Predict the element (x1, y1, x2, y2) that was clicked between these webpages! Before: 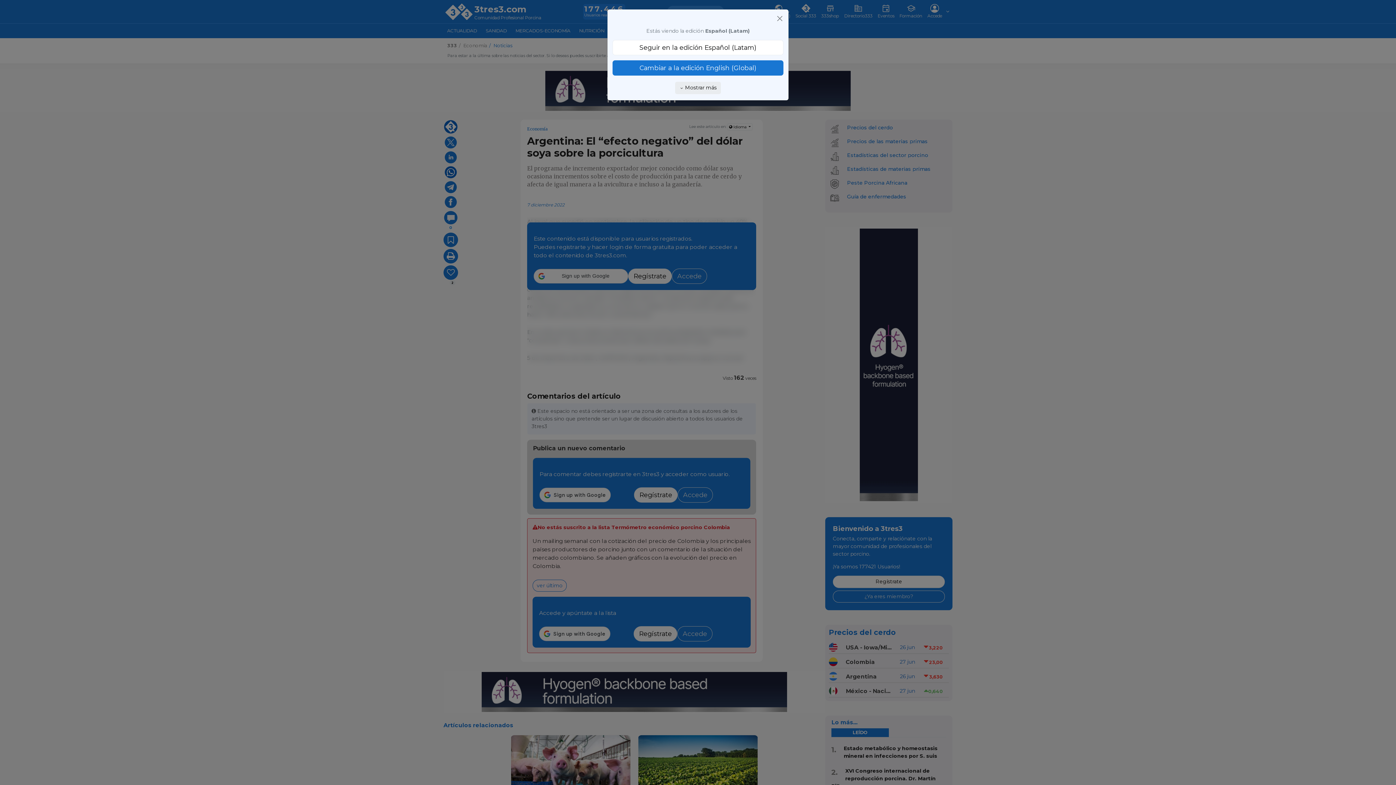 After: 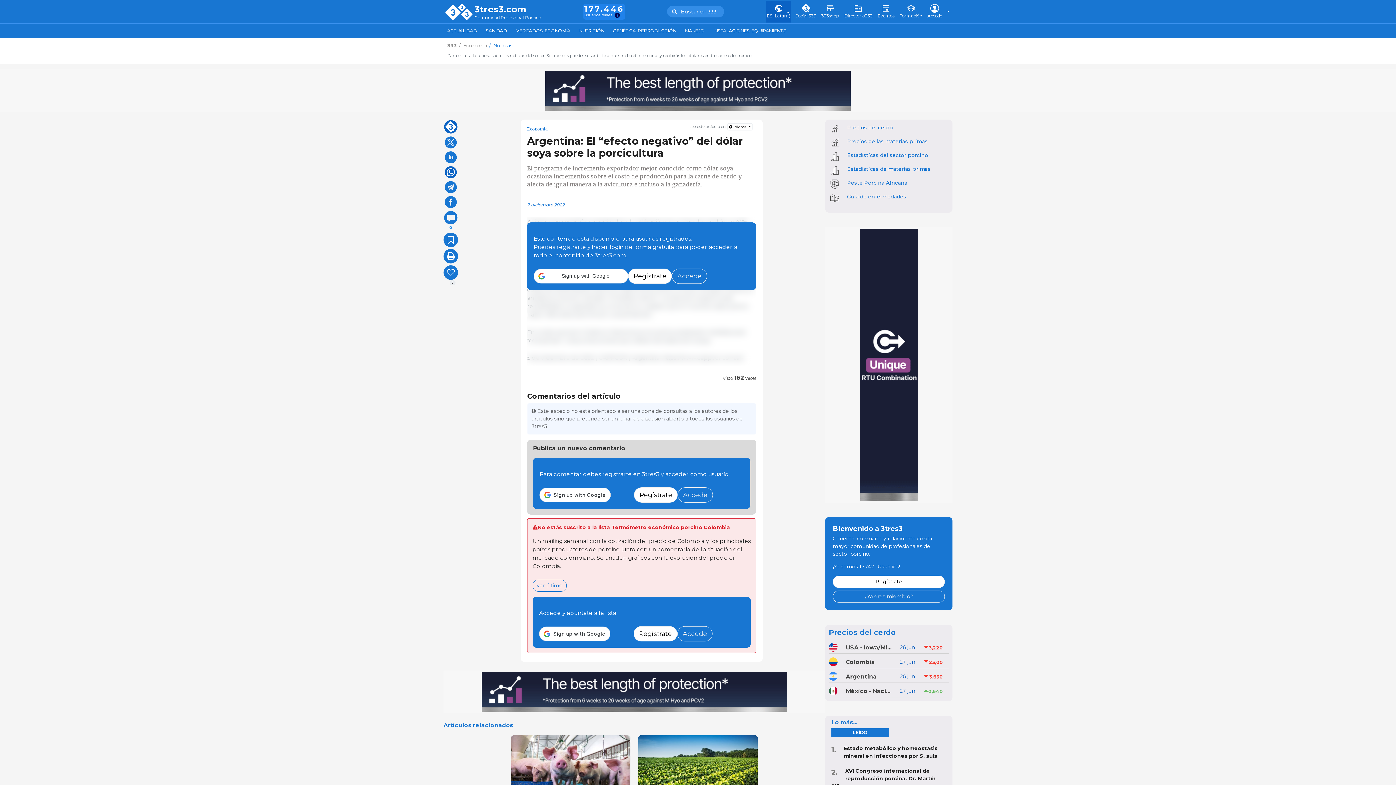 Action: bbox: (776, 14, 783, 22)